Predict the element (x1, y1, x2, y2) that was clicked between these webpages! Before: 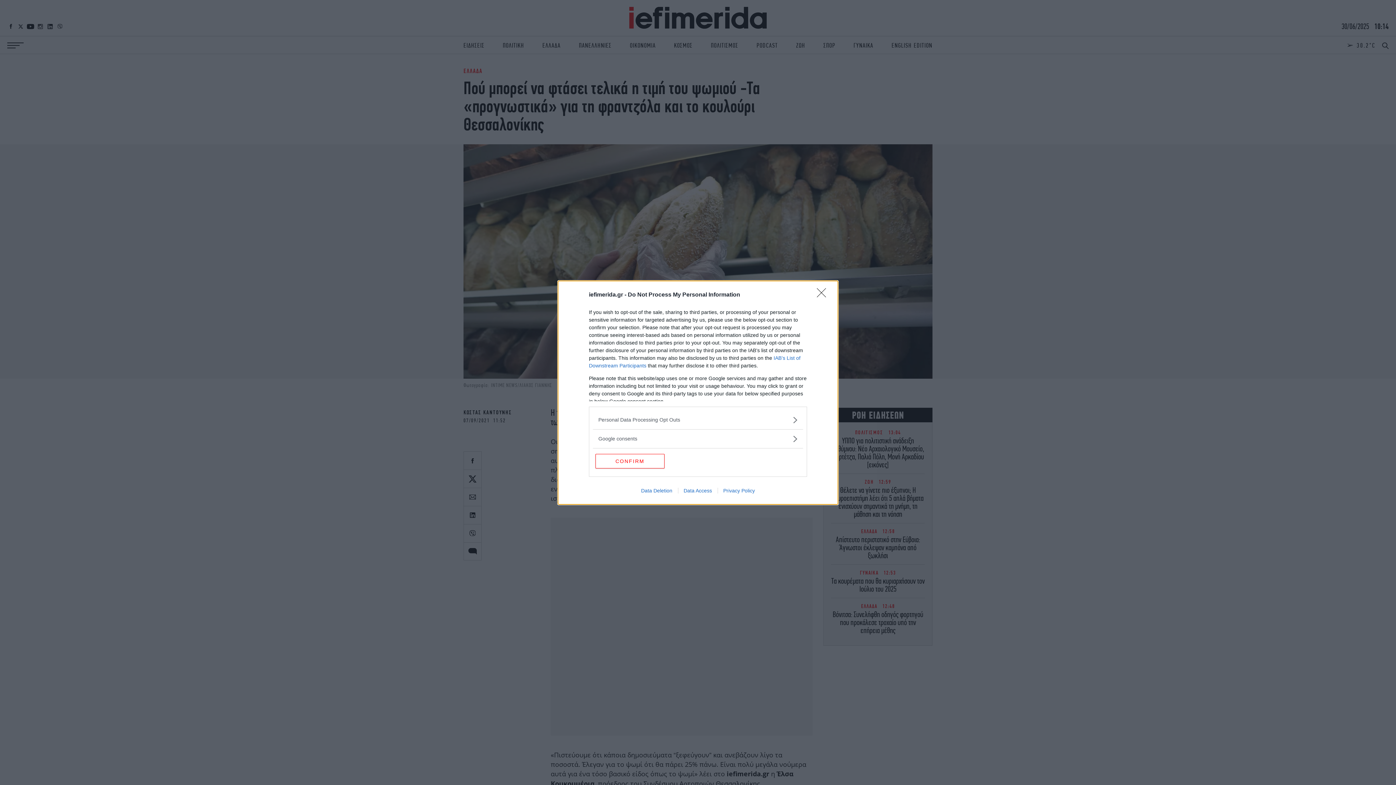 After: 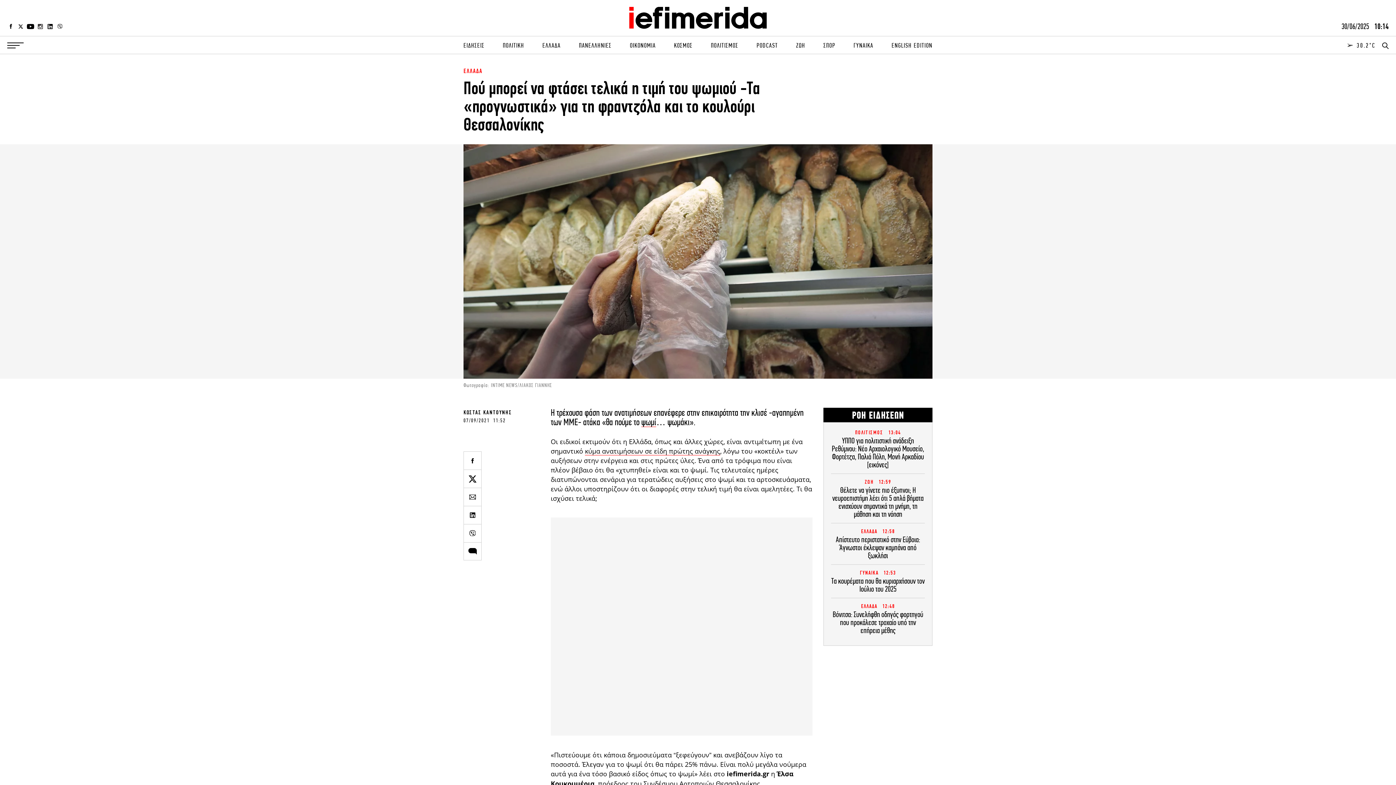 Action: bbox: (817, 288, 830, 302) label: Close